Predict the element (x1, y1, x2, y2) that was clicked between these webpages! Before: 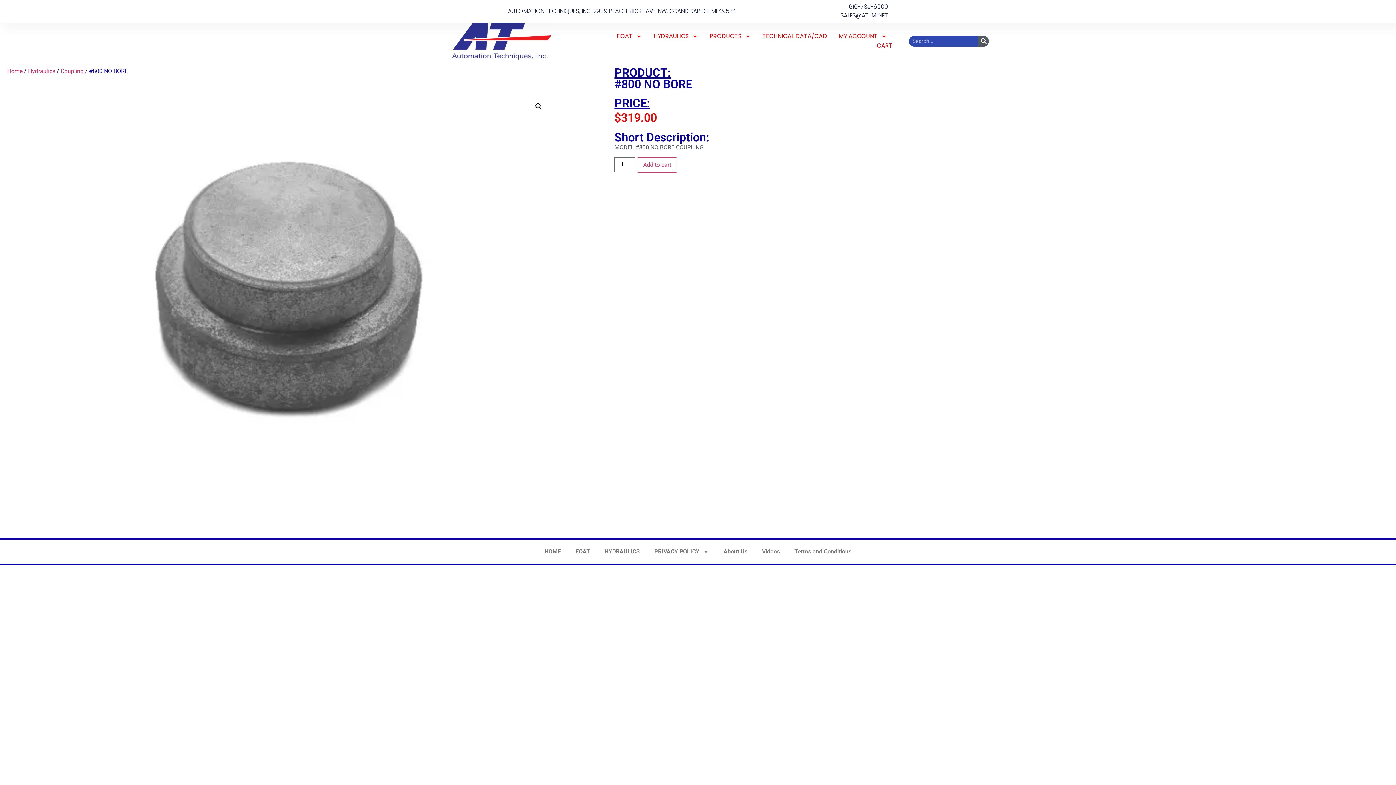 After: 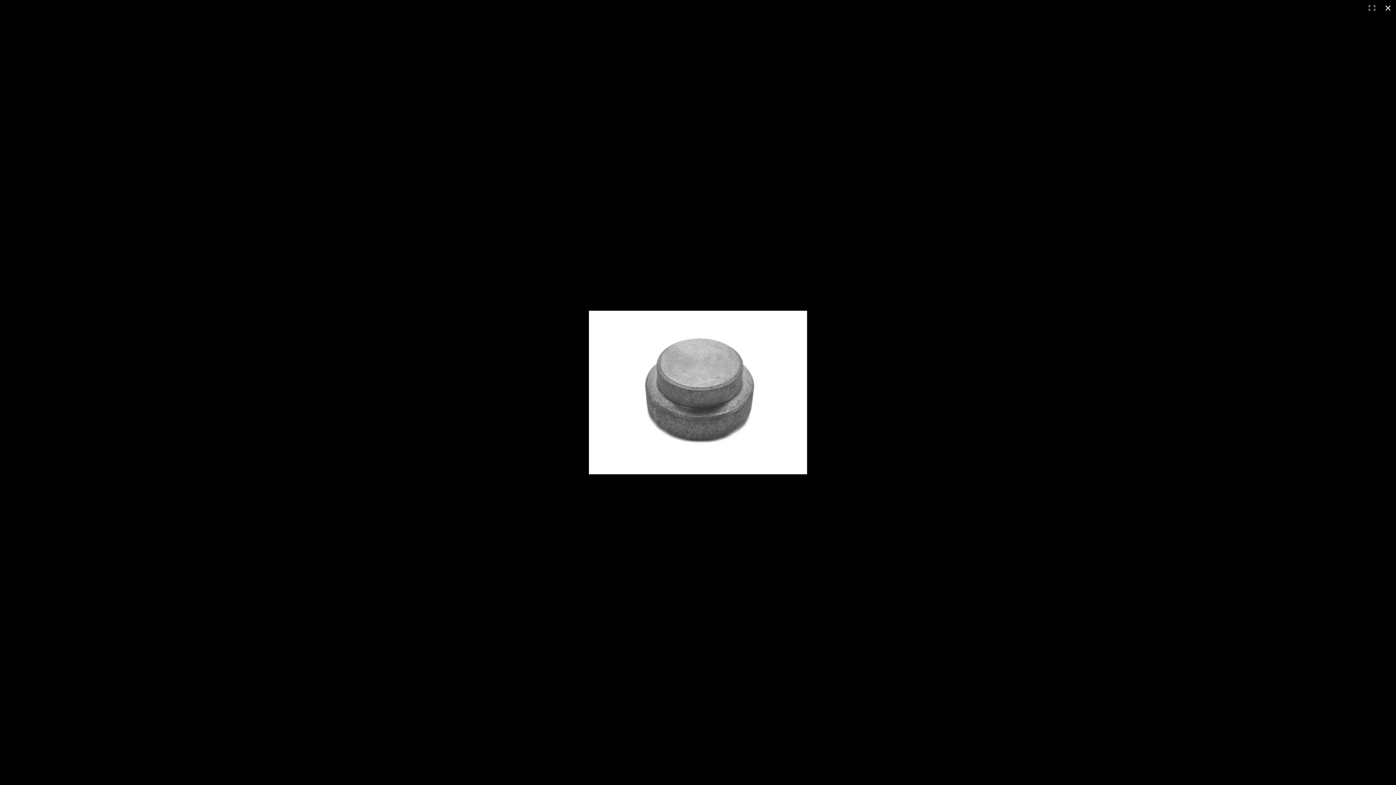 Action: label: View full-screen image gallery bbox: (532, 100, 545, 113)